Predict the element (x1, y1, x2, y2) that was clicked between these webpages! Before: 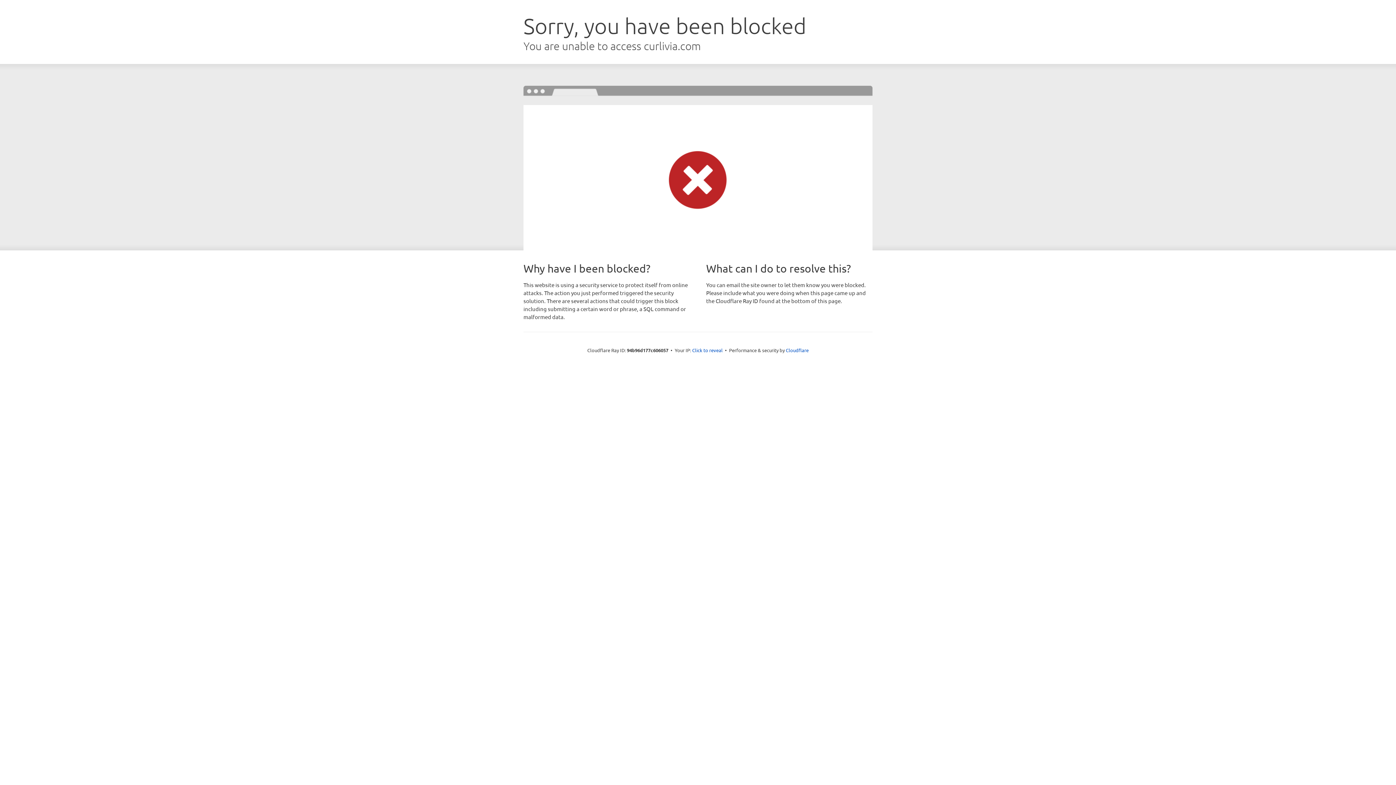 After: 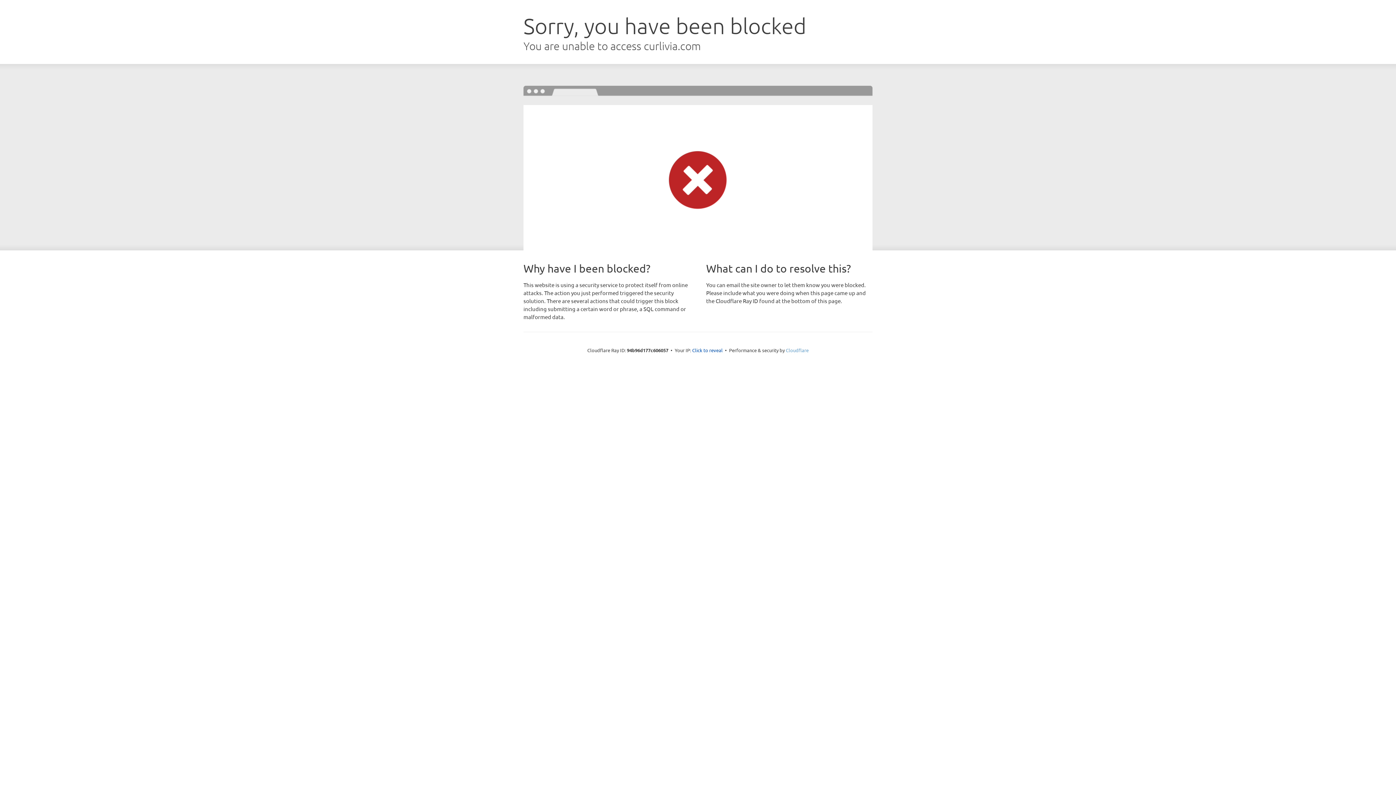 Action: bbox: (786, 347, 808, 353) label: Cloudflare